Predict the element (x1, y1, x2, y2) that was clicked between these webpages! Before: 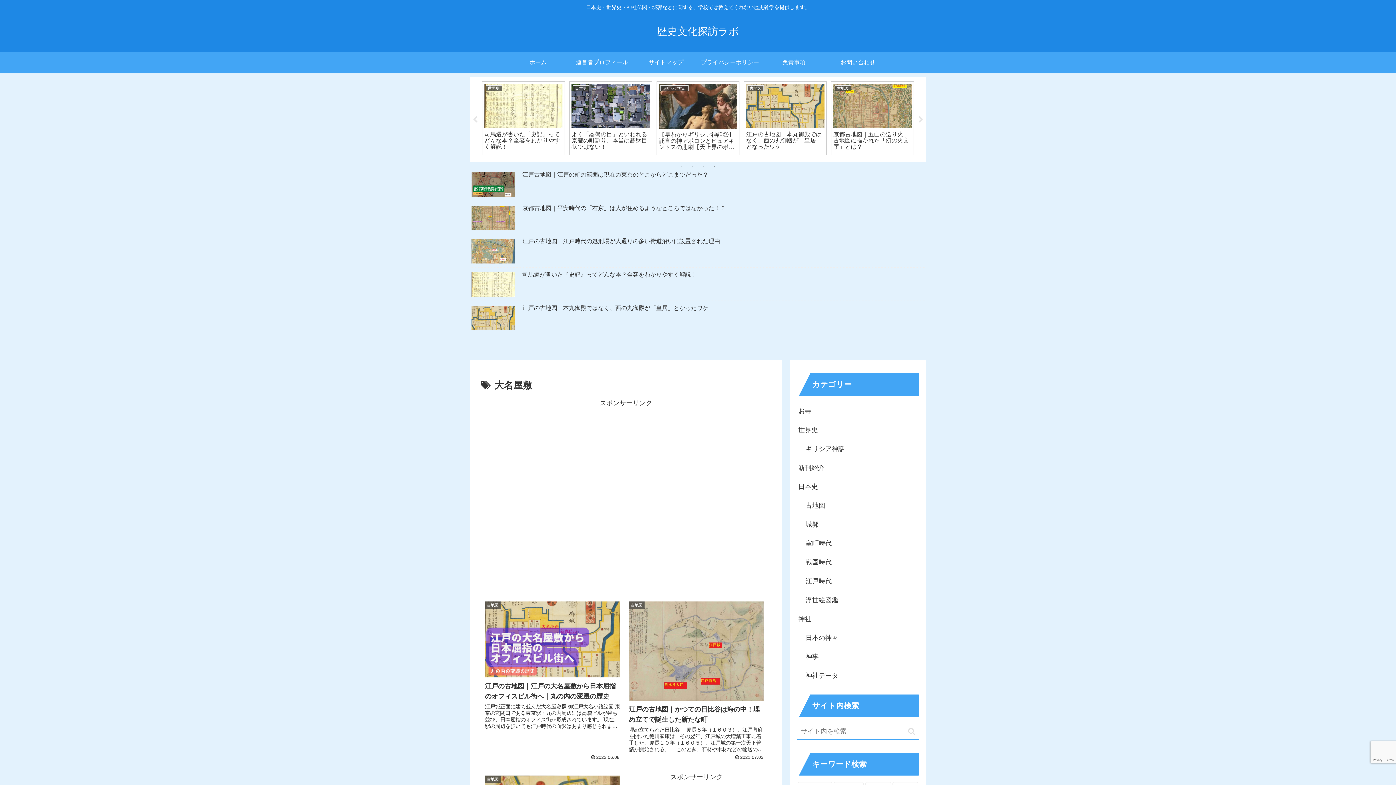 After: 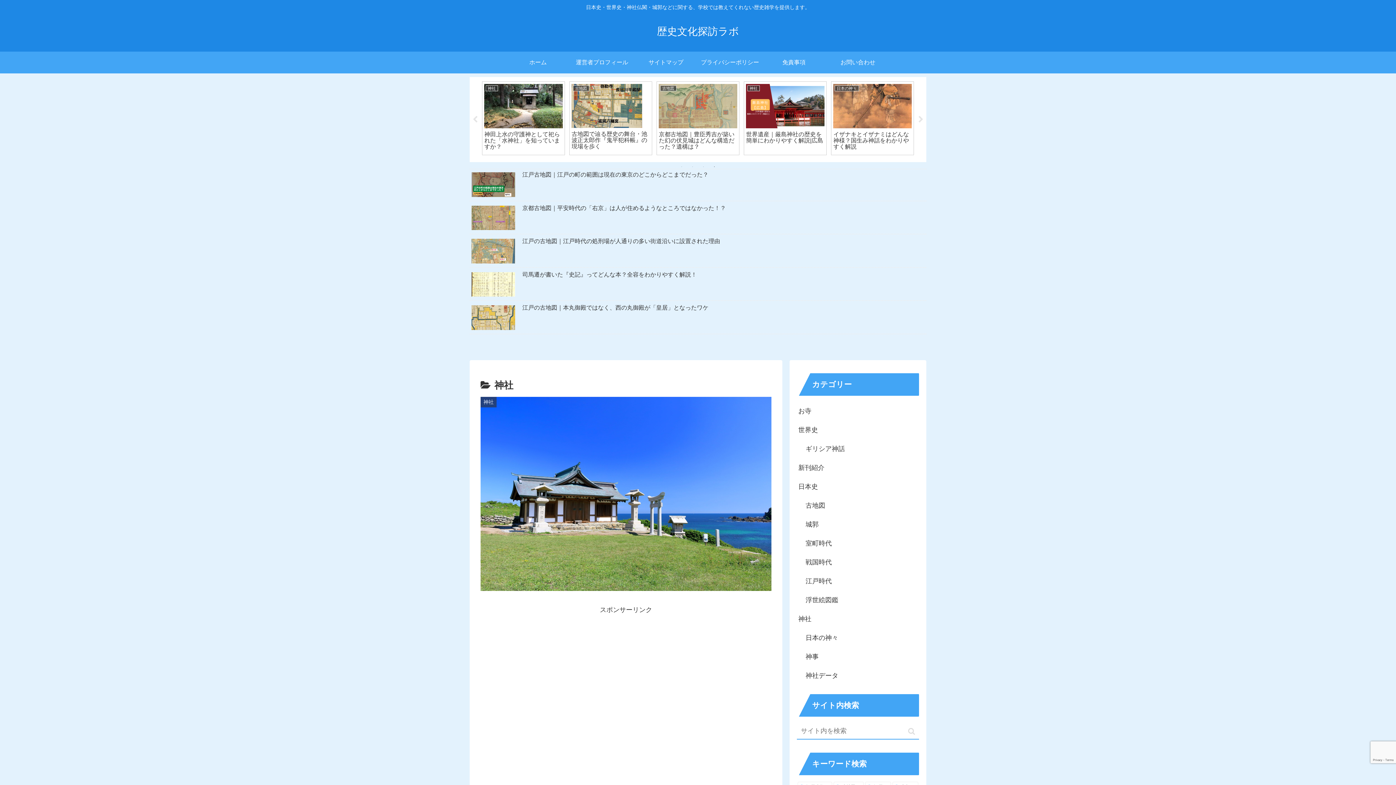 Action: label: 神社 bbox: (797, 609, 919, 628)